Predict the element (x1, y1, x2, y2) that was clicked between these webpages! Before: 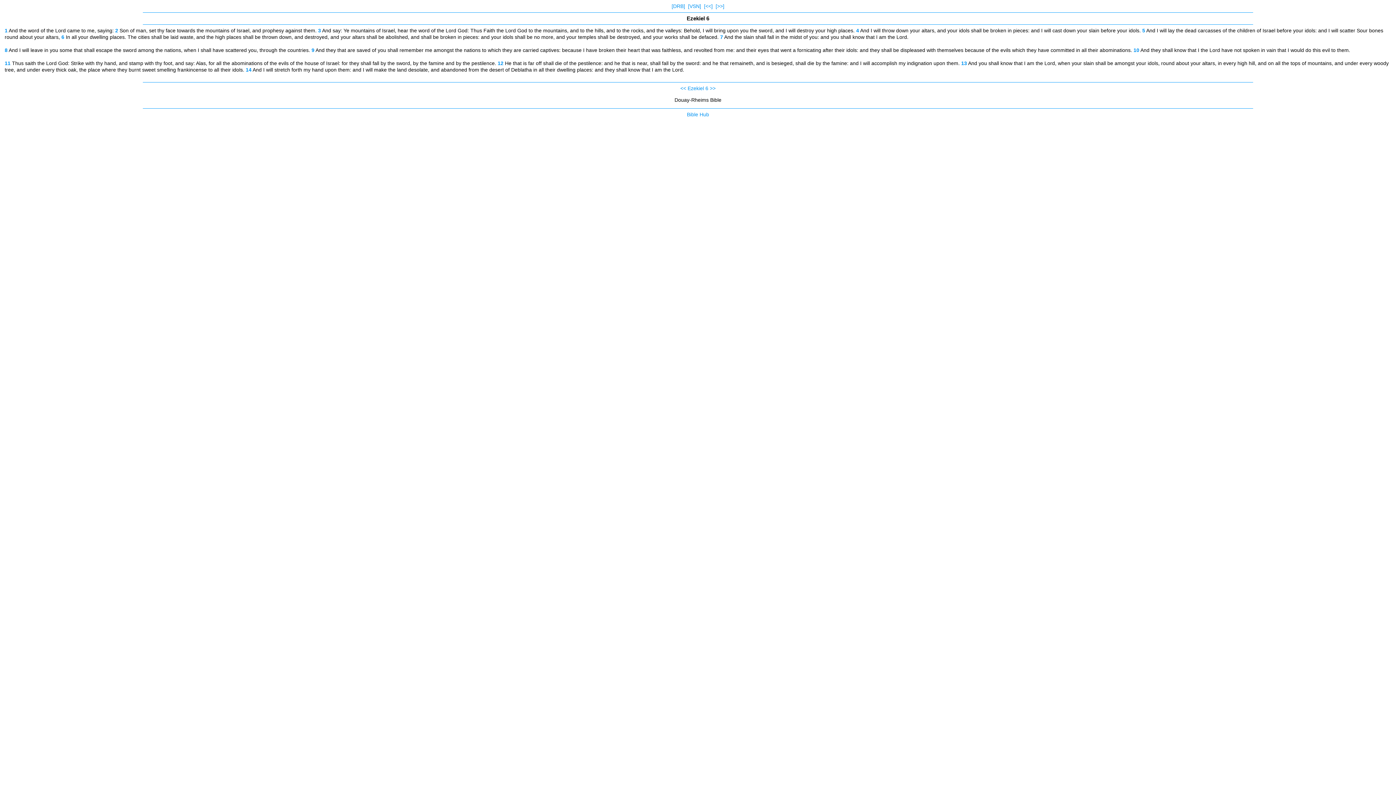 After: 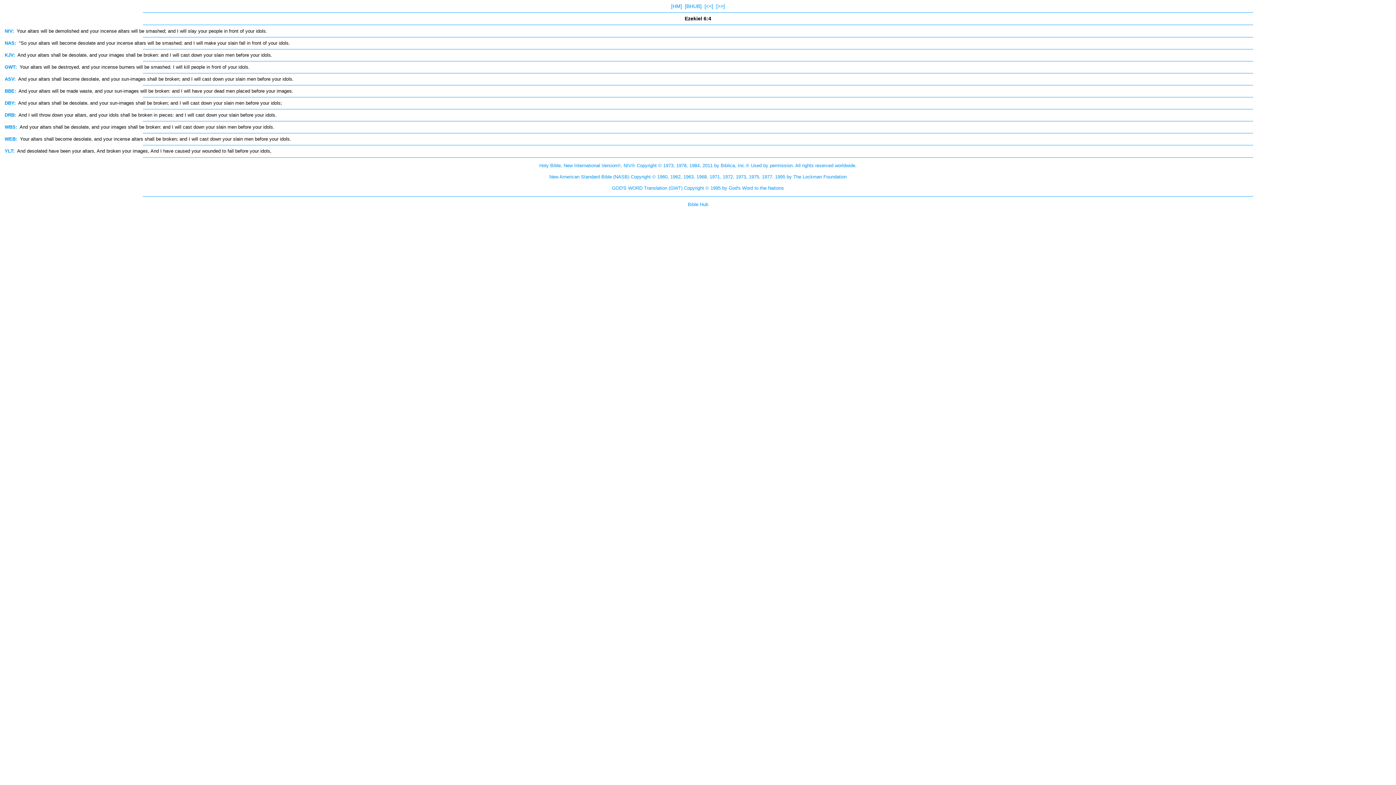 Action: bbox: (856, 27, 859, 33) label: 4